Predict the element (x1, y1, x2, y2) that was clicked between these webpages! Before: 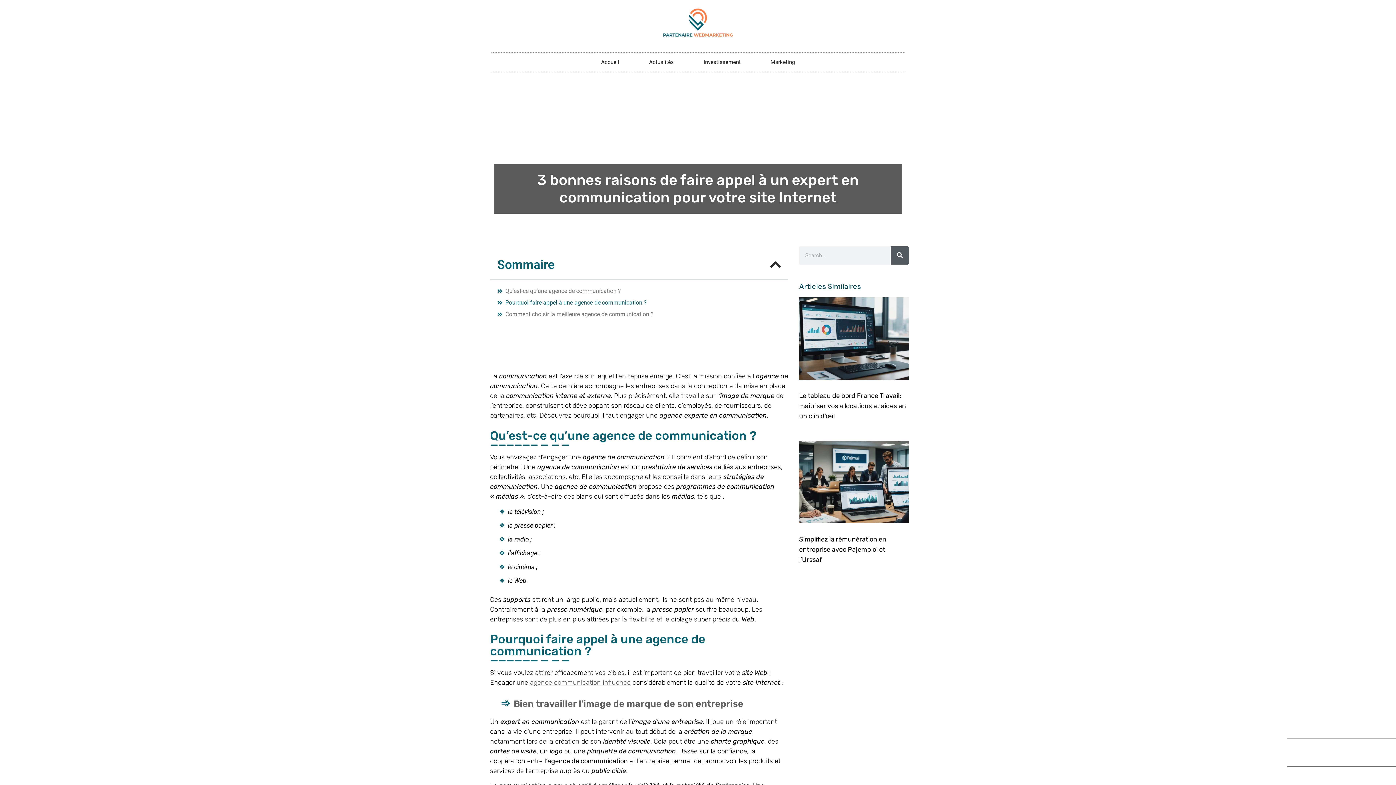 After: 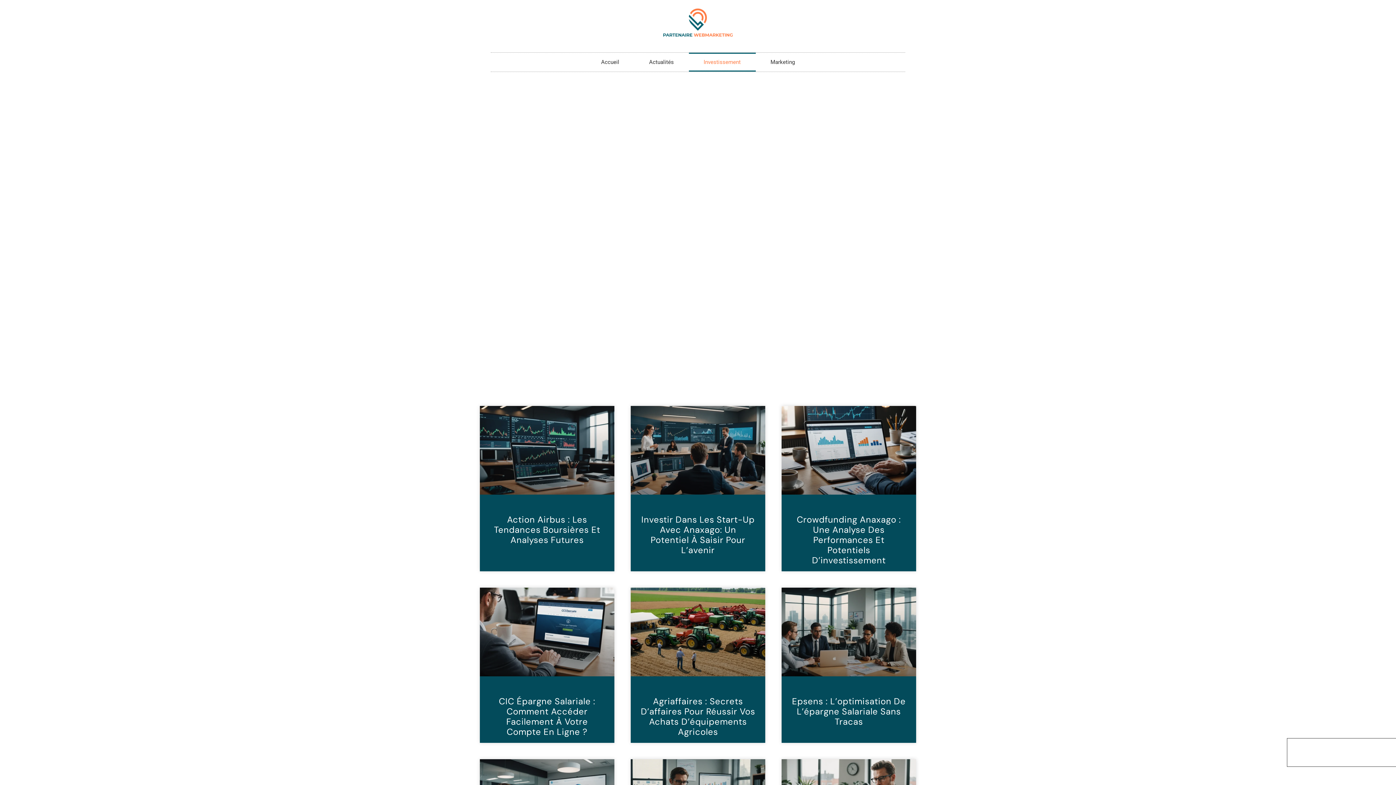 Action: label: Investissement bbox: (688, 52, 755, 71)